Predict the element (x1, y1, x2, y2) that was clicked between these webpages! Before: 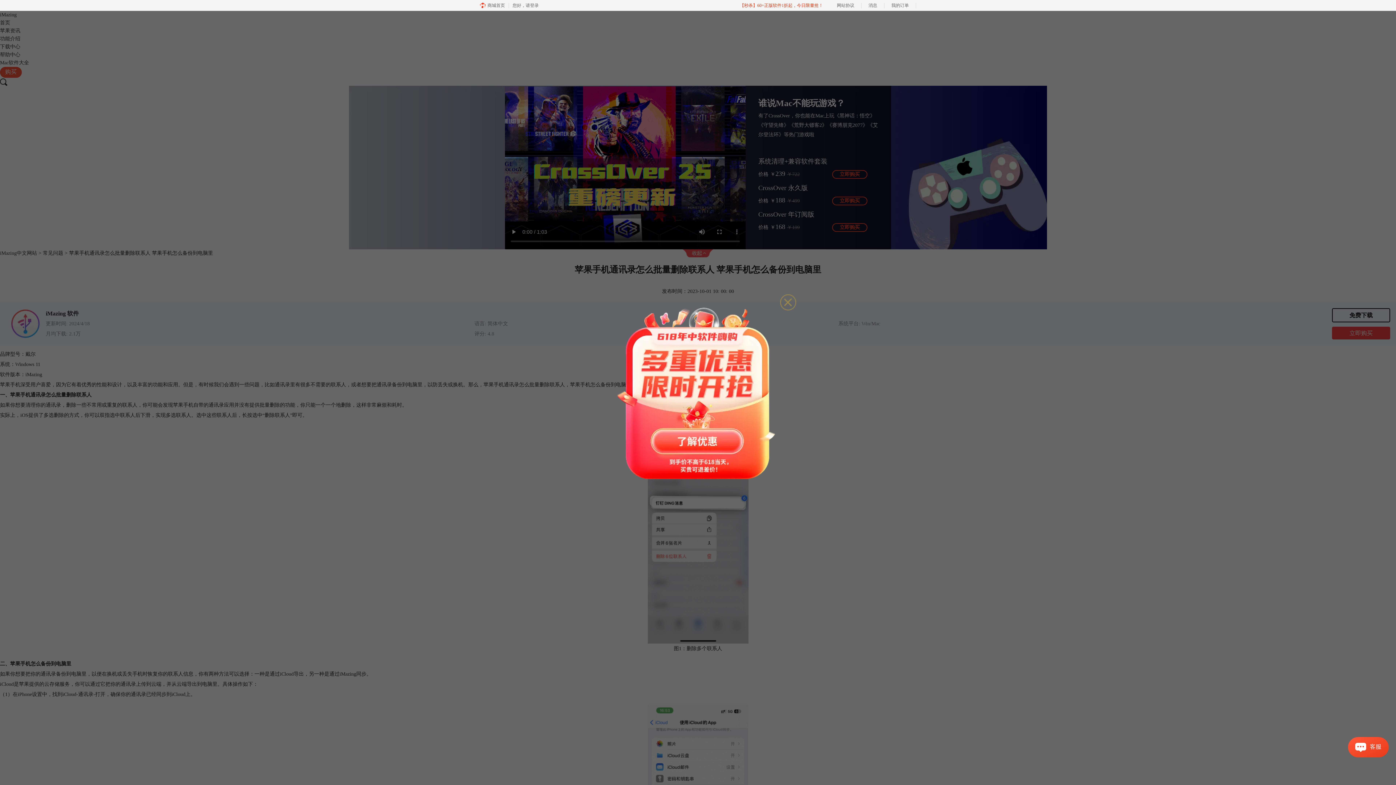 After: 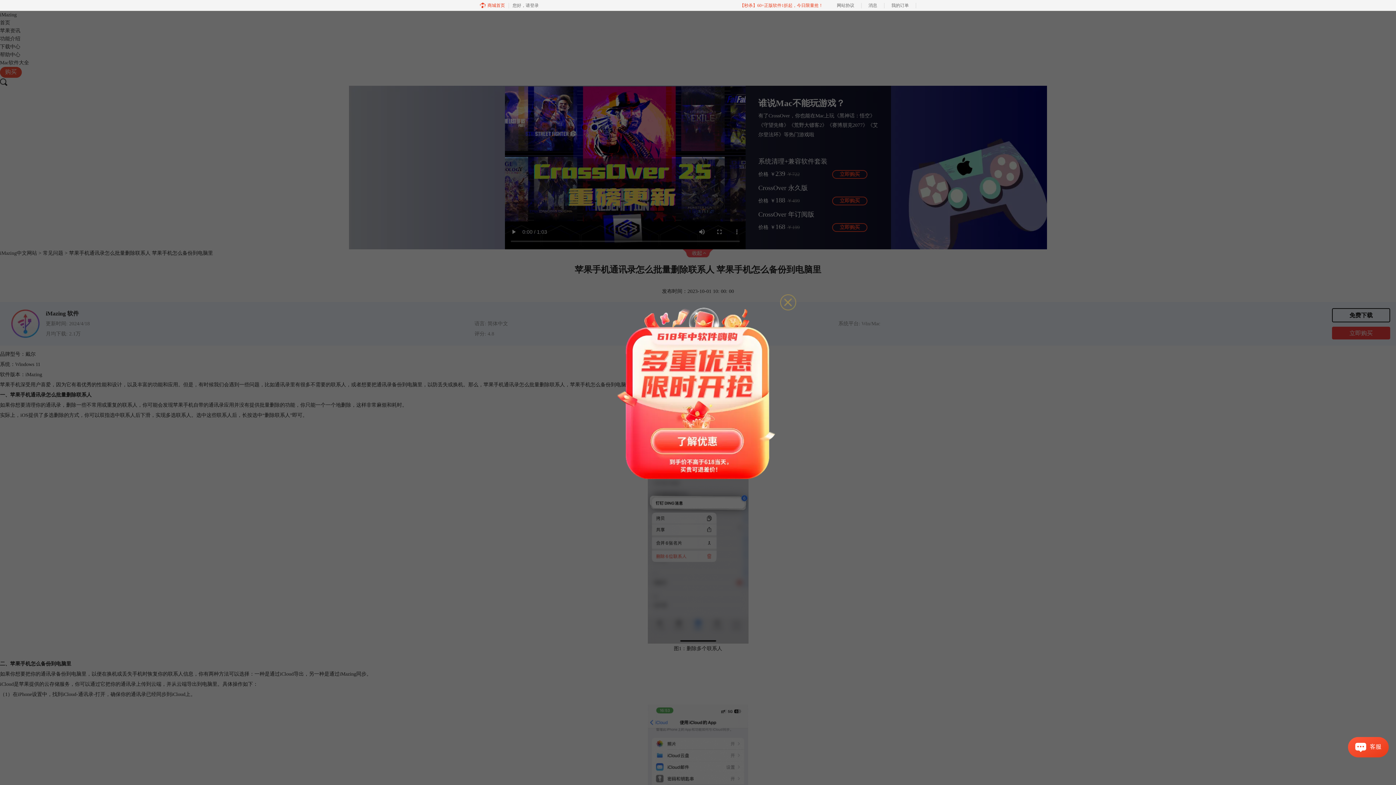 Action: label: 商城首页 bbox: (480, 0, 505, 10)